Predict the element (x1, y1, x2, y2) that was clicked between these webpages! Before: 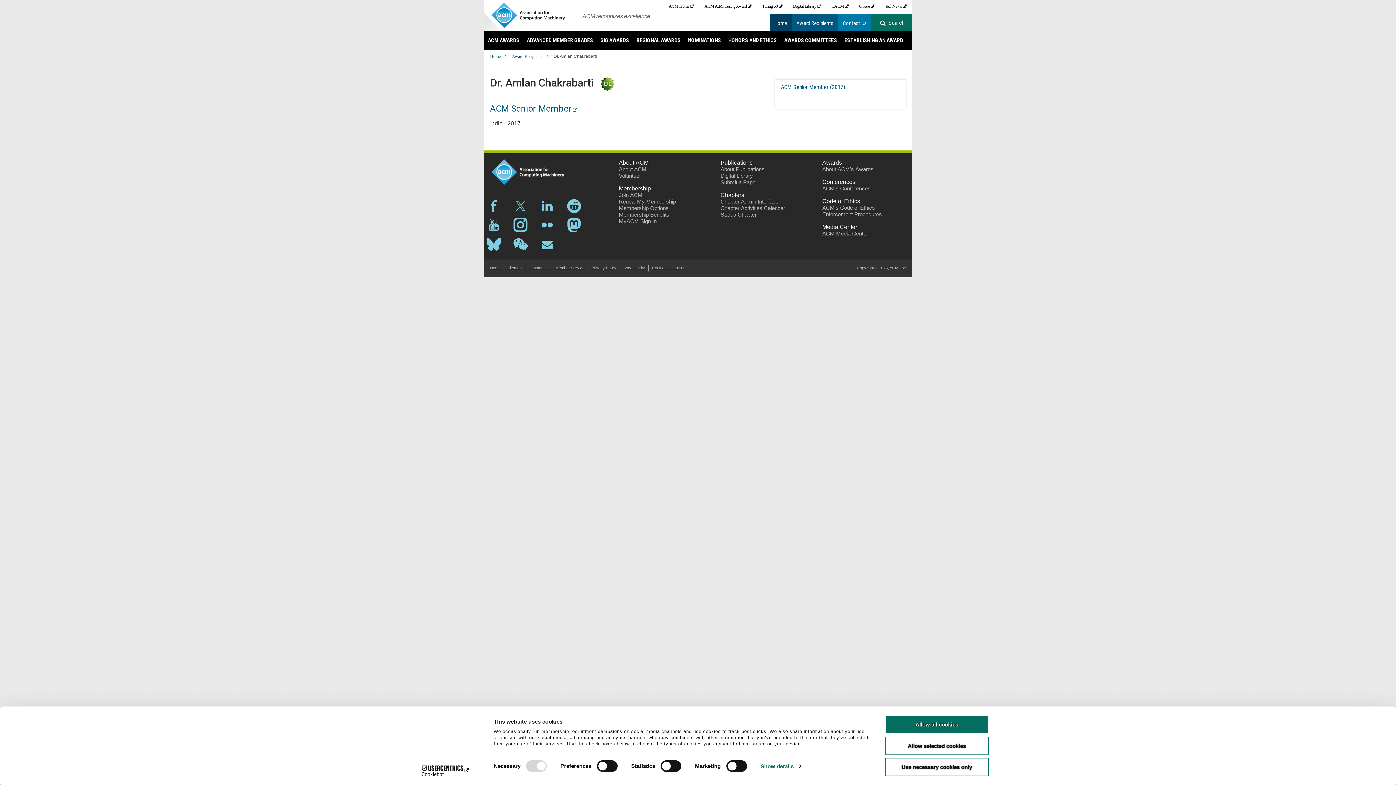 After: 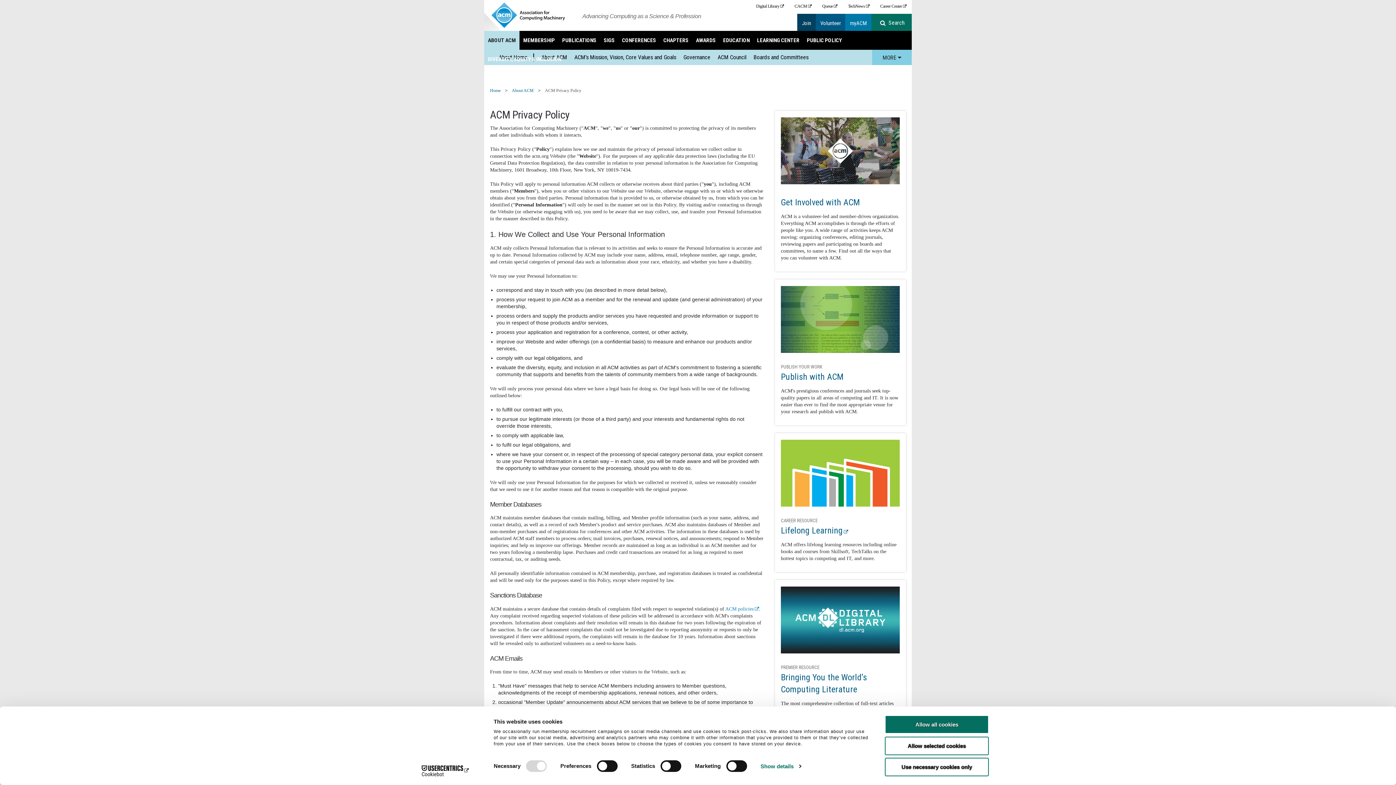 Action: label: Privacy Policy bbox: (591, 265, 616, 270)